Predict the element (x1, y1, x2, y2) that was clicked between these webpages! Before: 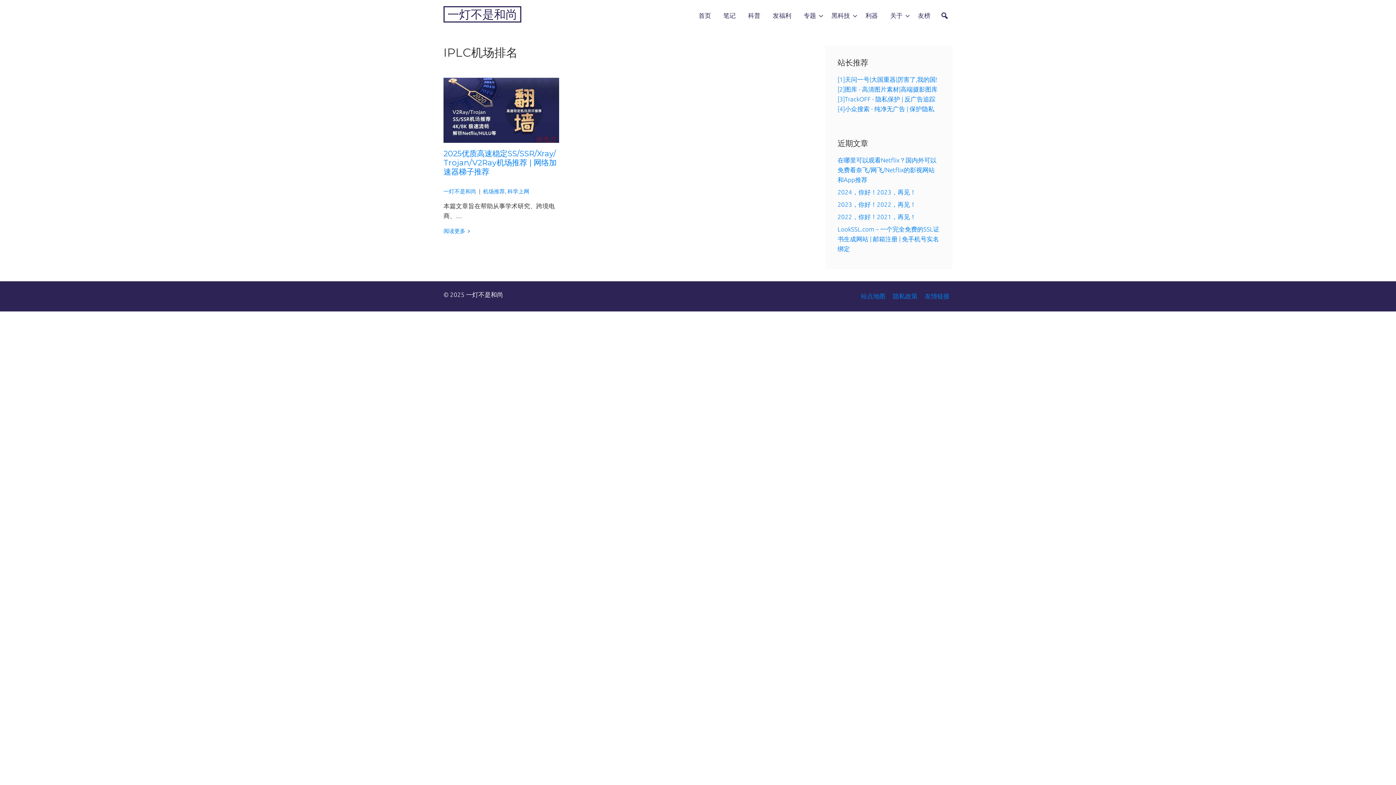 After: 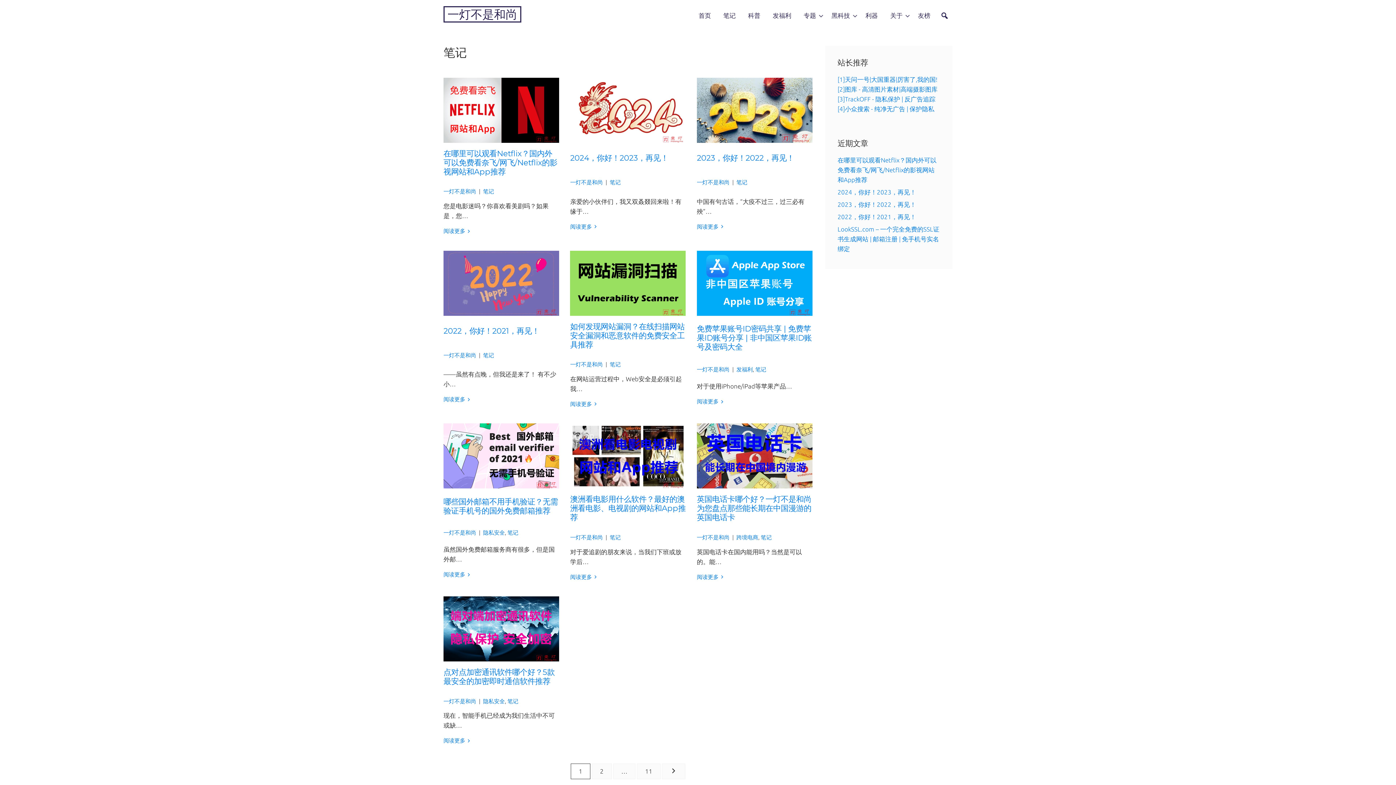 Action: bbox: (717, 7, 742, 24) label: 笔记